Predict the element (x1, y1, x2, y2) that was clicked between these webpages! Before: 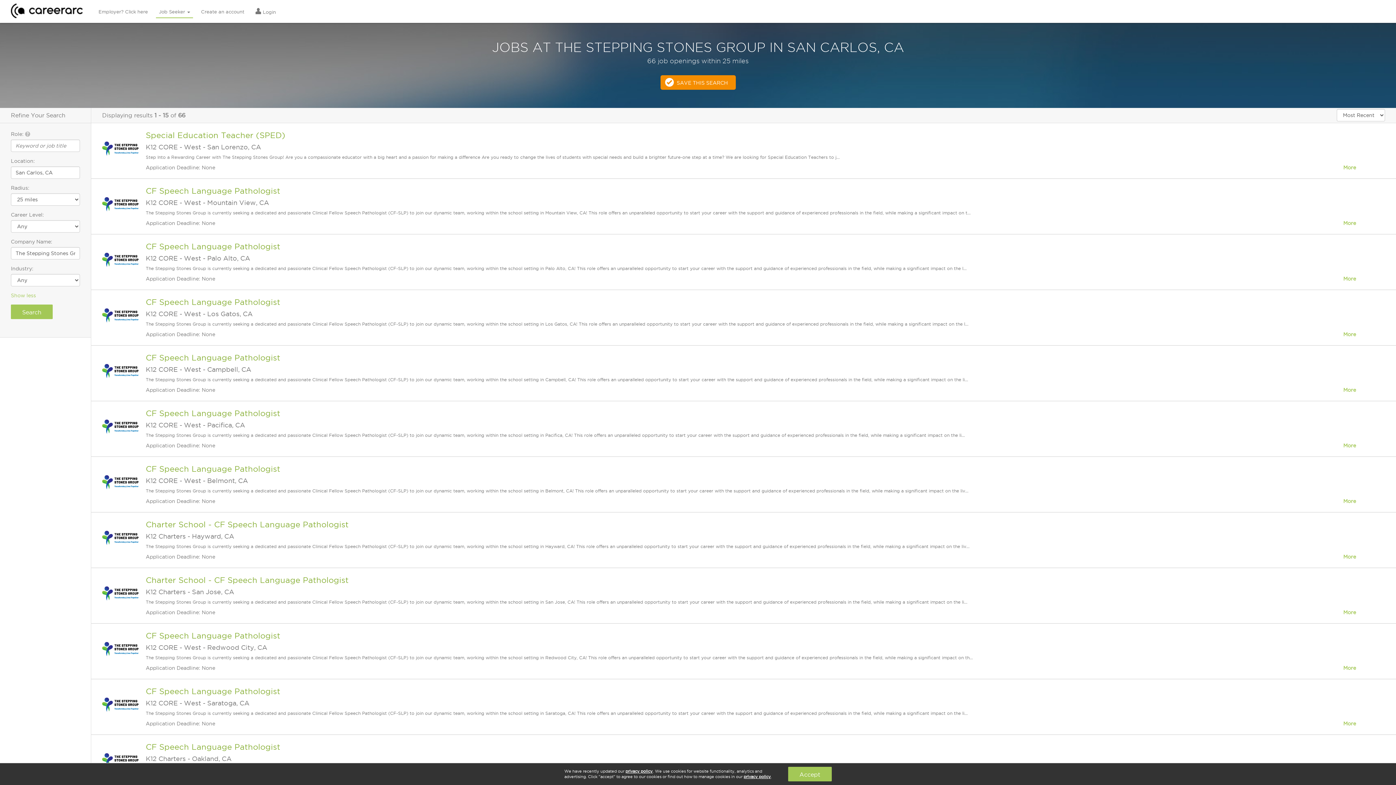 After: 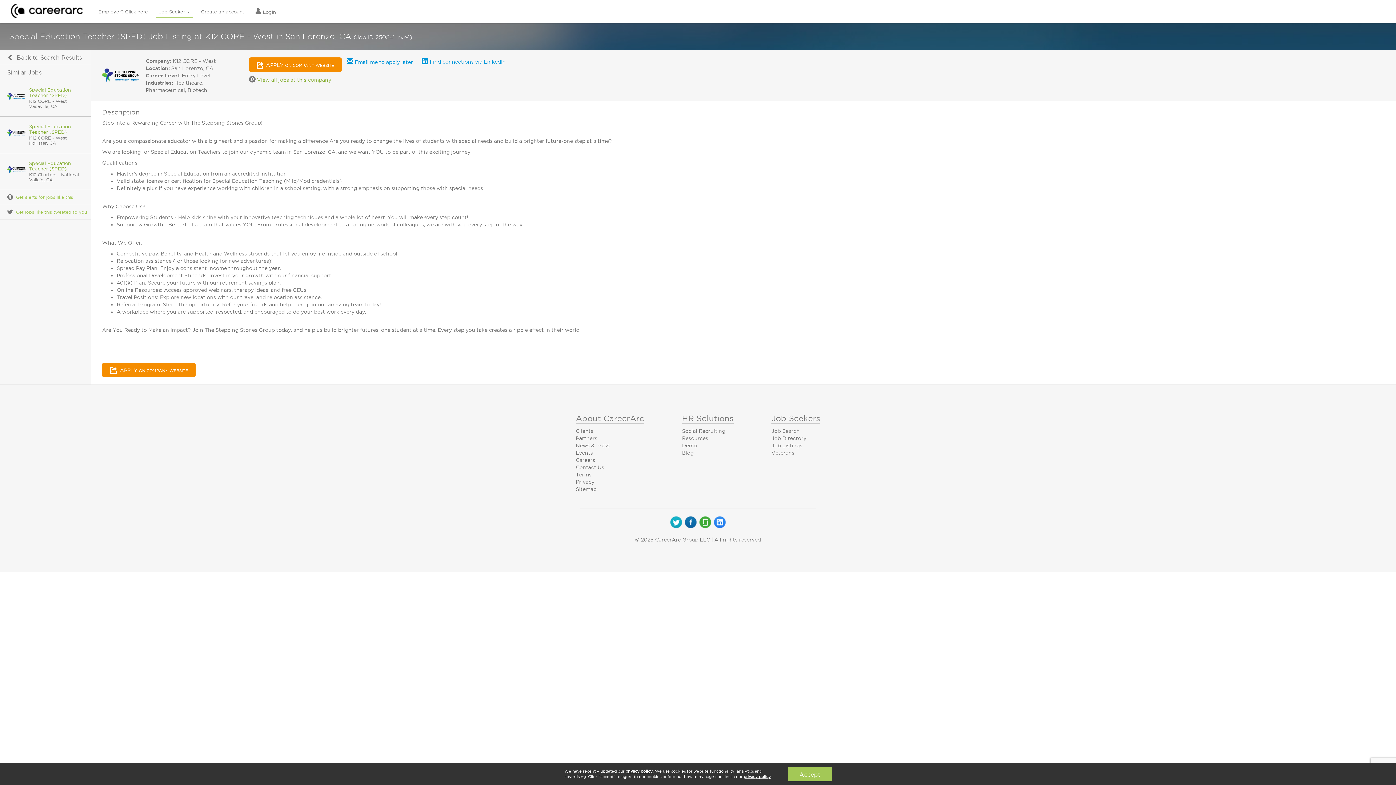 Action: label: Special Education Teacher (SPED) bbox: (145, 130, 285, 139)